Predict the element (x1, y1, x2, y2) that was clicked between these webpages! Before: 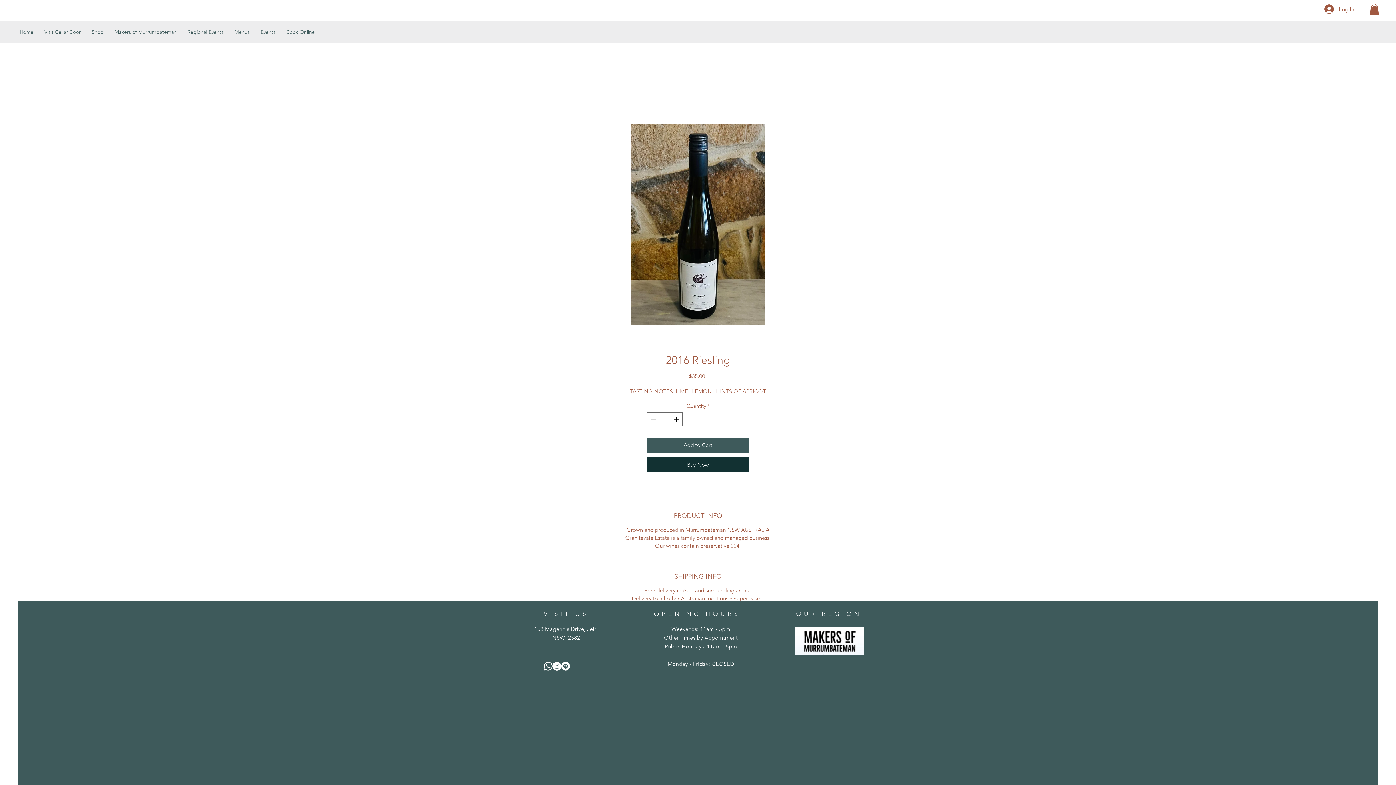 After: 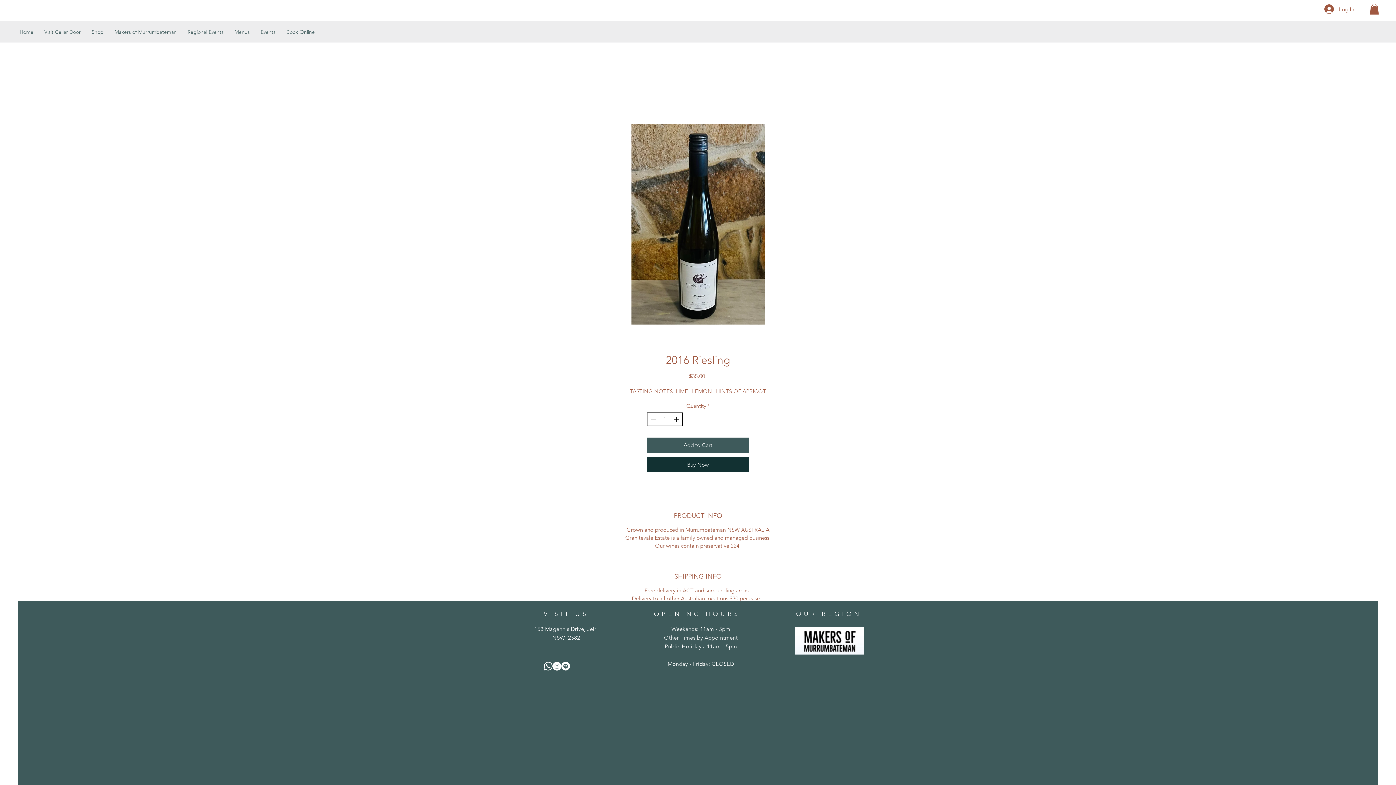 Action: bbox: (672, 413, 681, 425) label: Increment